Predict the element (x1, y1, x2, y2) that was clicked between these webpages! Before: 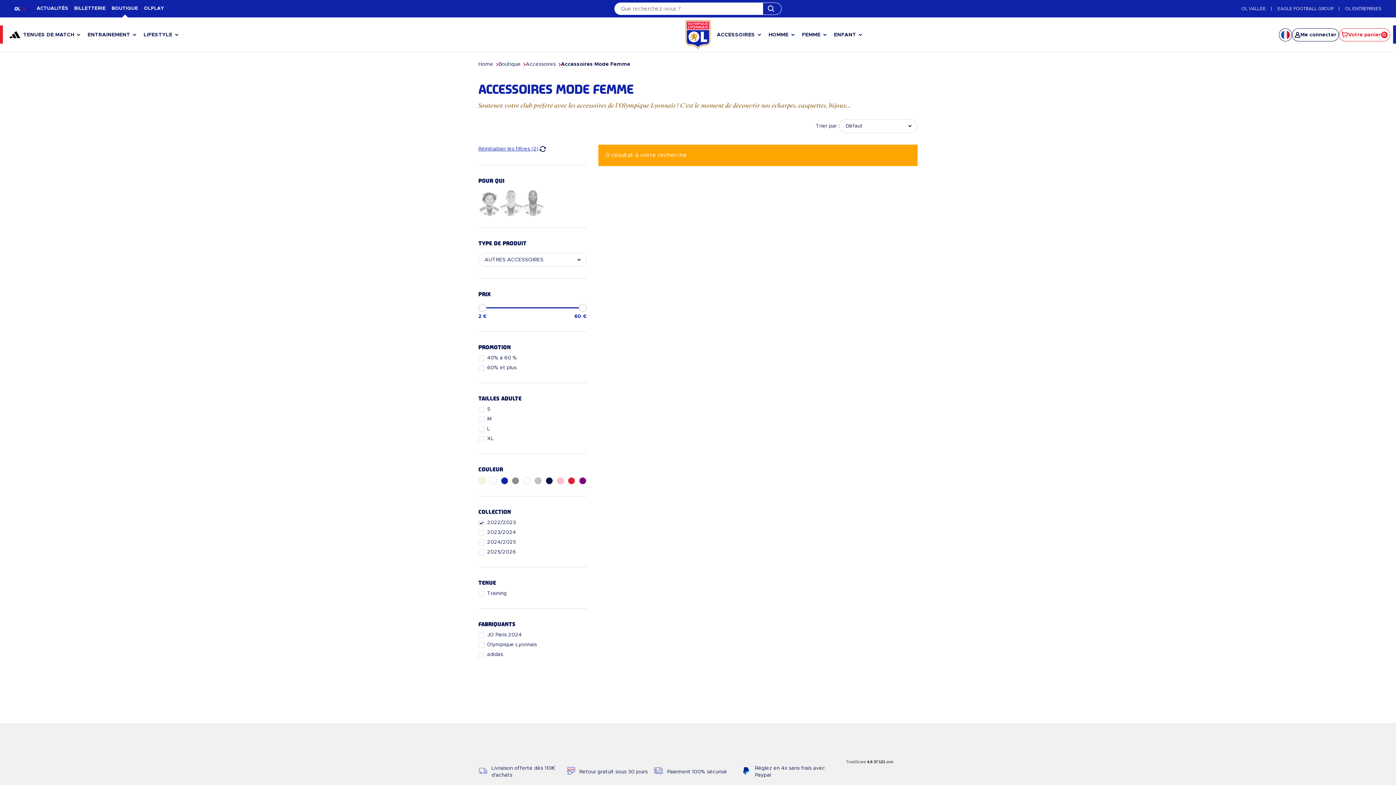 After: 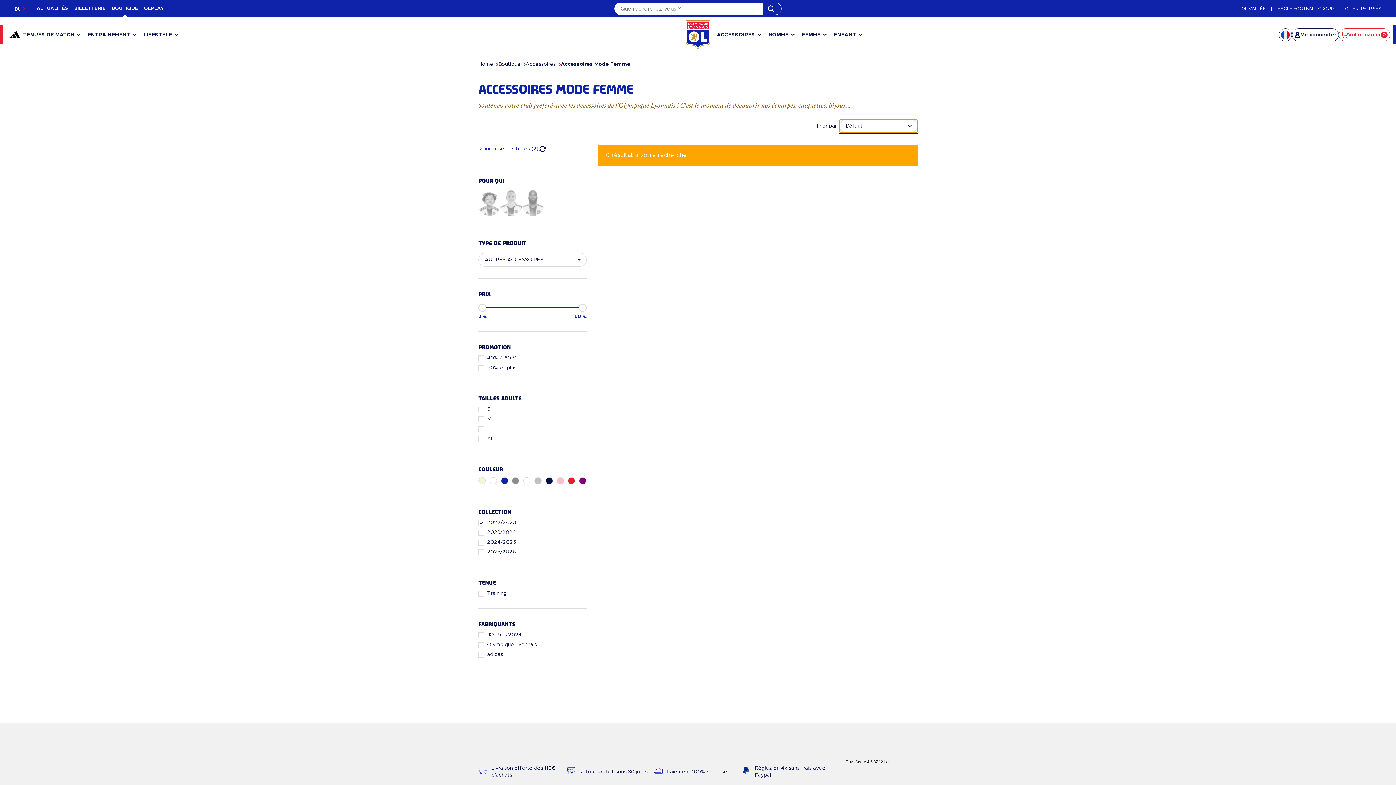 Action: label: Défaut bbox: (839, 119, 917, 133)